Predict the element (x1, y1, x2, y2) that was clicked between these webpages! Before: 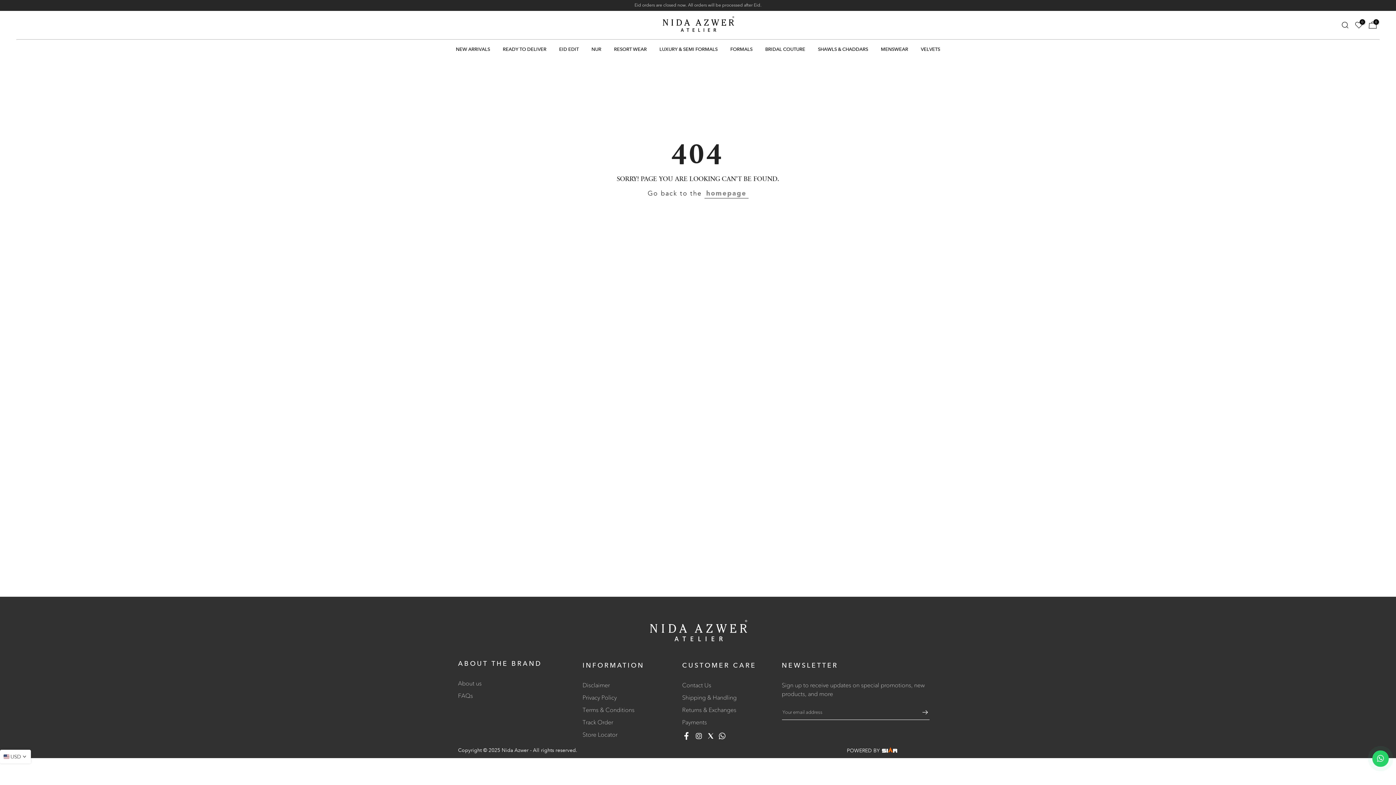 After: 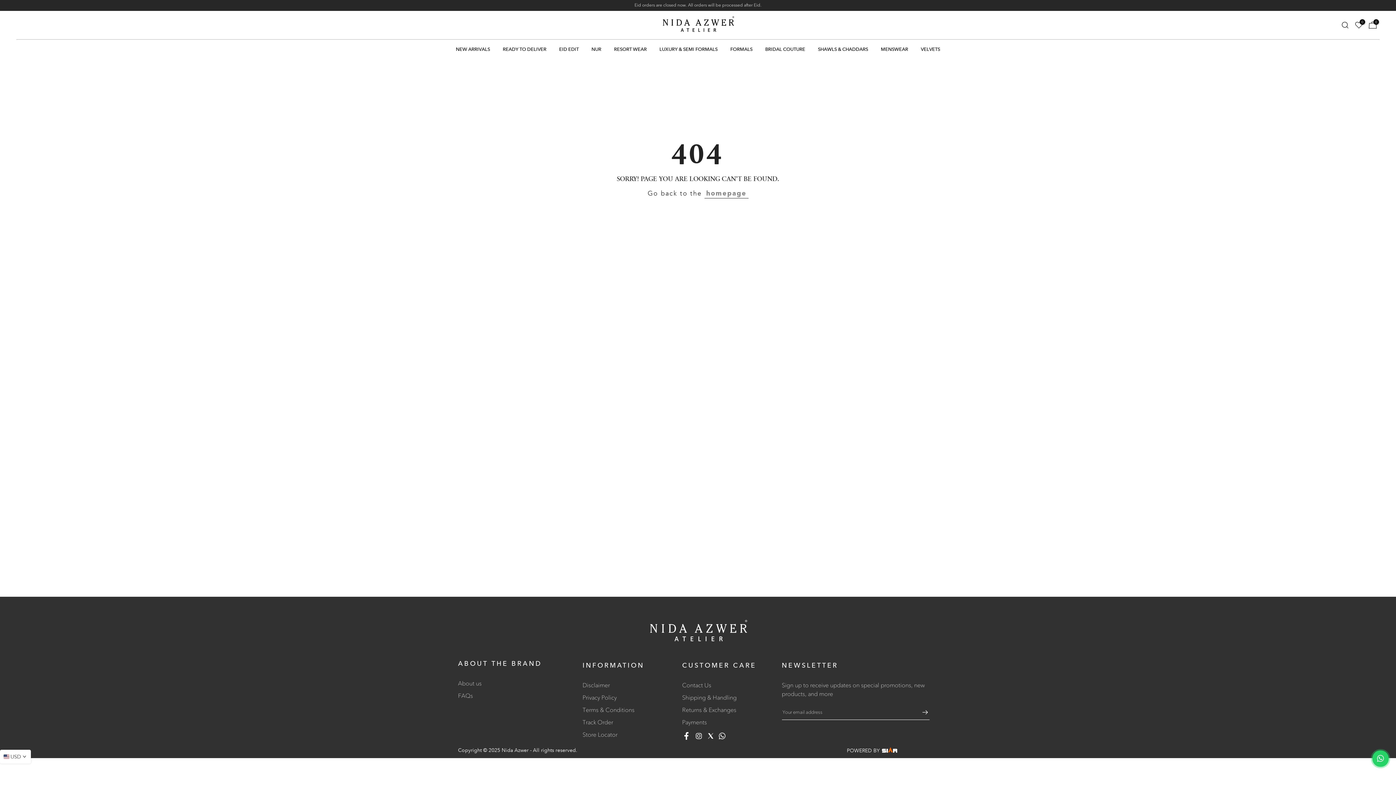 Action: bbox: (718, 731, 726, 740)